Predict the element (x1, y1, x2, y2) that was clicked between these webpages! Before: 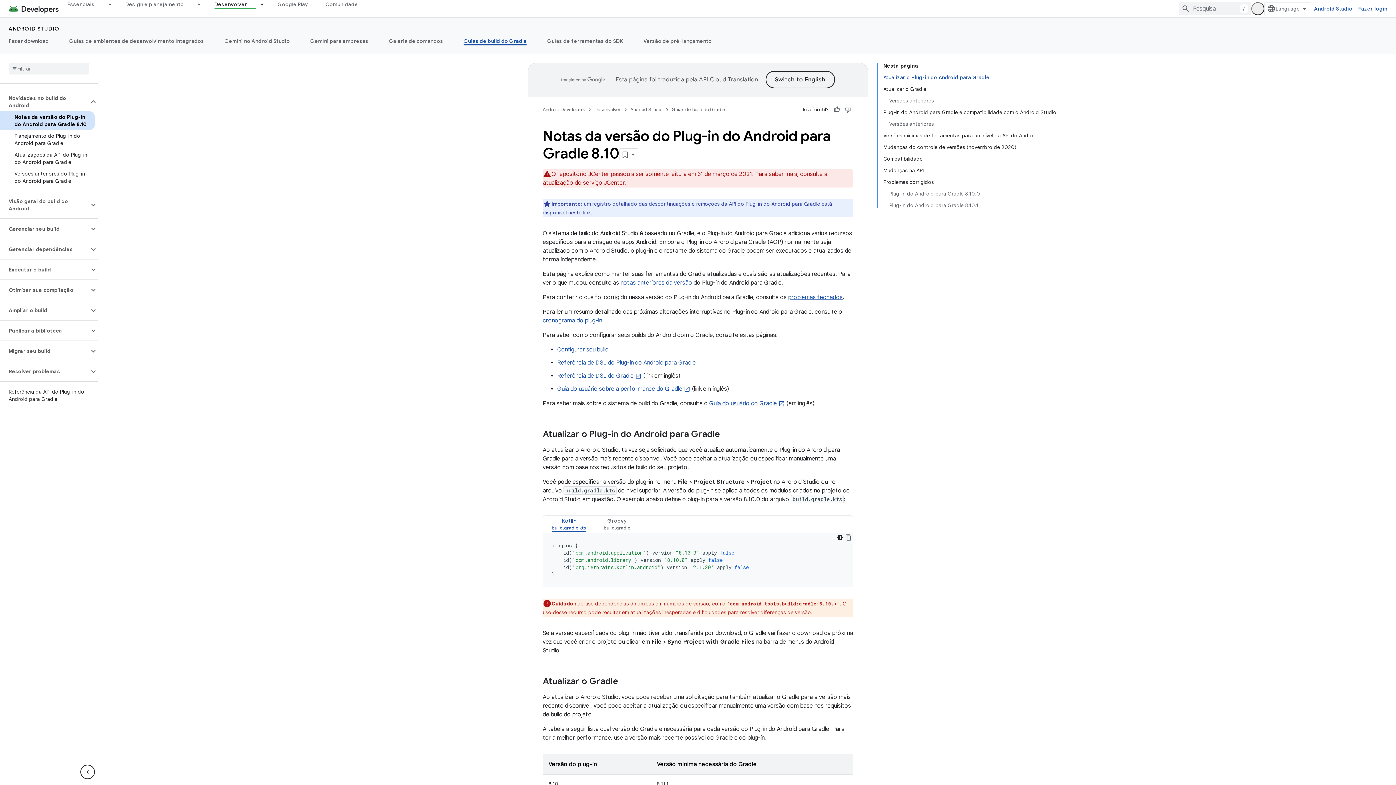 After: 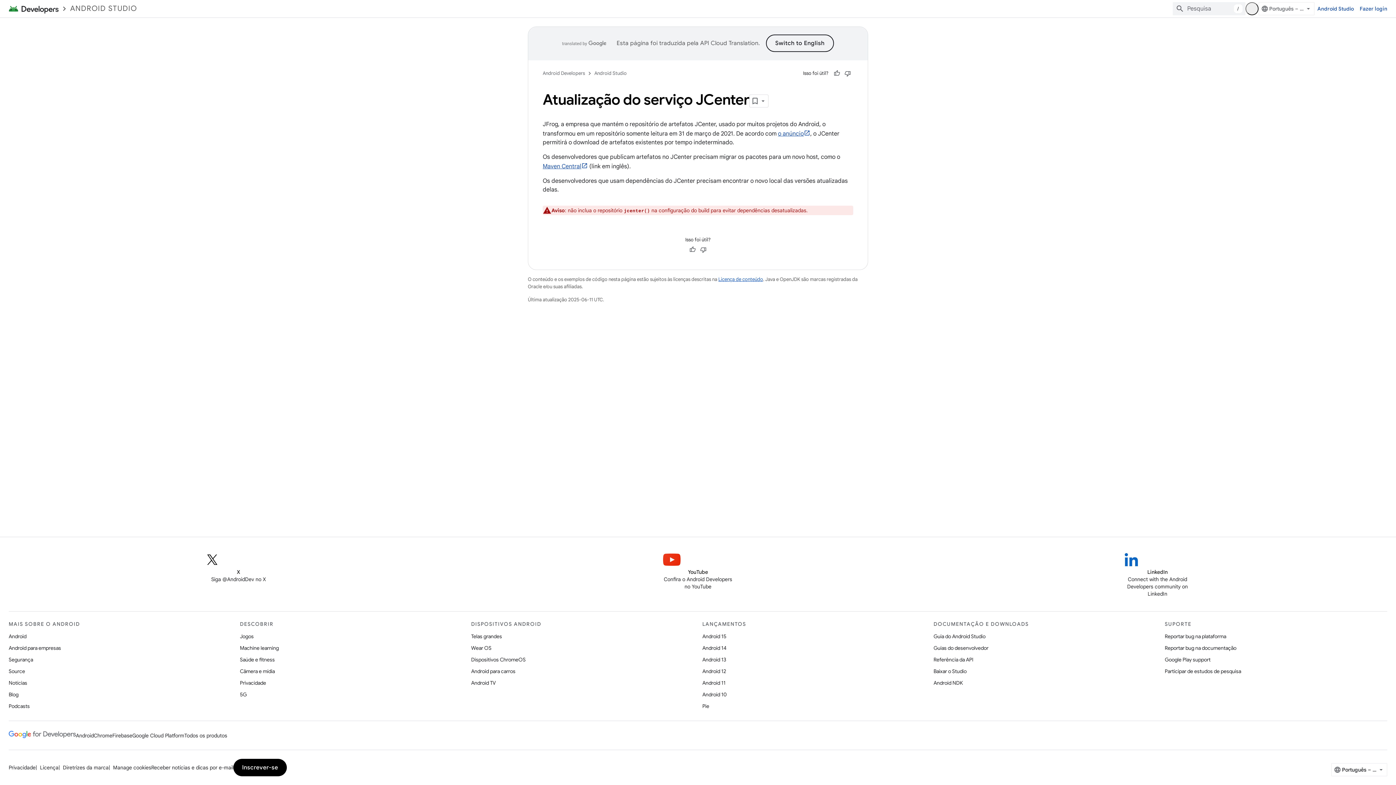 Action: bbox: (542, 179, 624, 186) label: atualização do serviço JCenter